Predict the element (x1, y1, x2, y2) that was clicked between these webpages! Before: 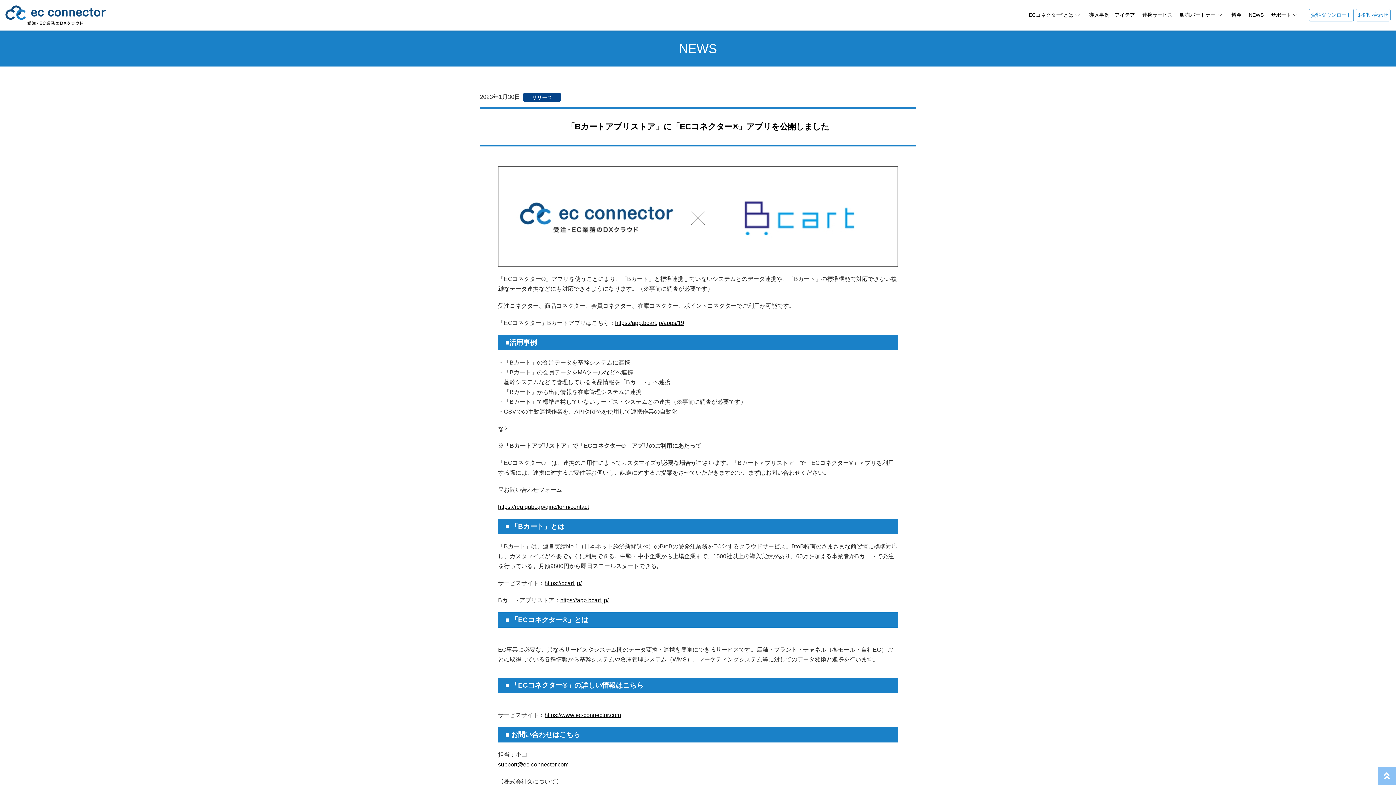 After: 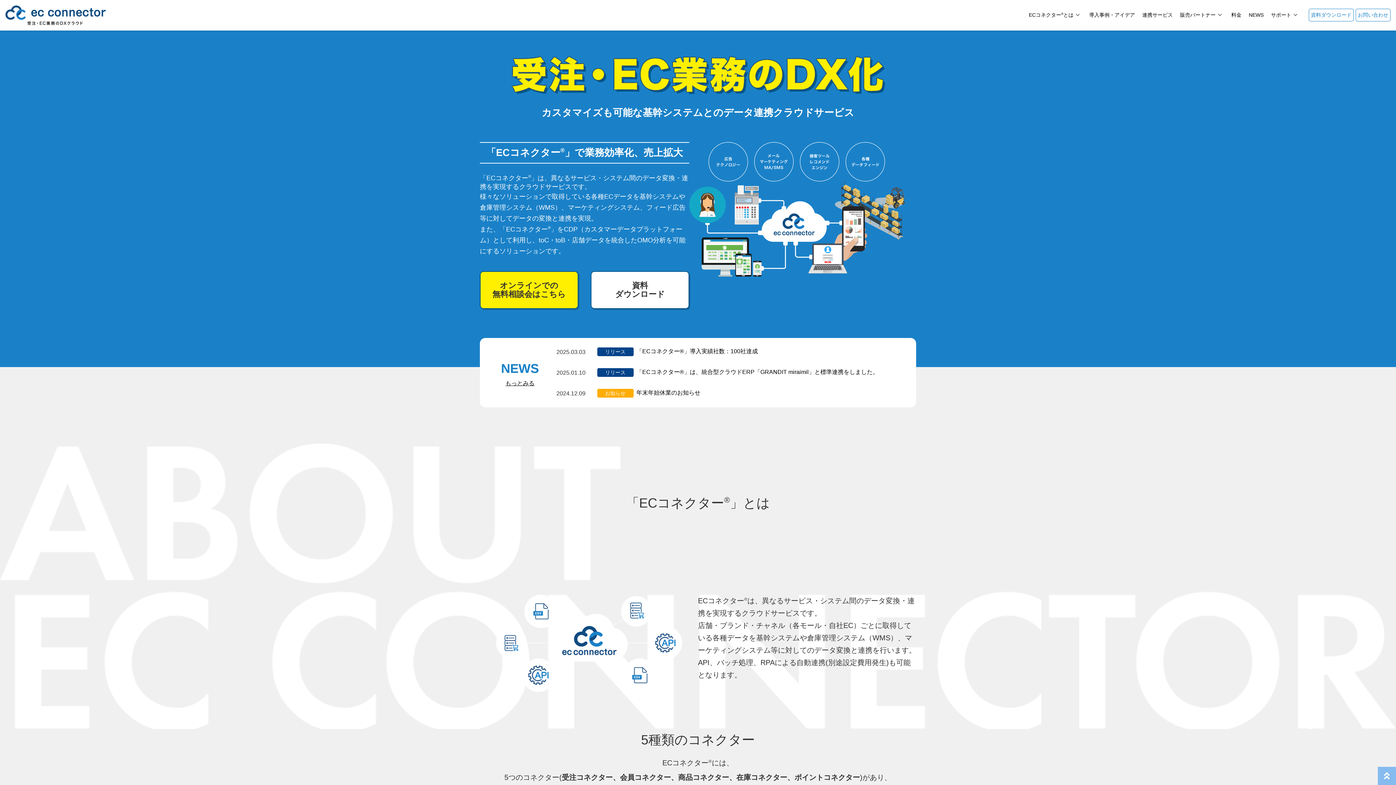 Action: bbox: (5, 5, 105, 25)